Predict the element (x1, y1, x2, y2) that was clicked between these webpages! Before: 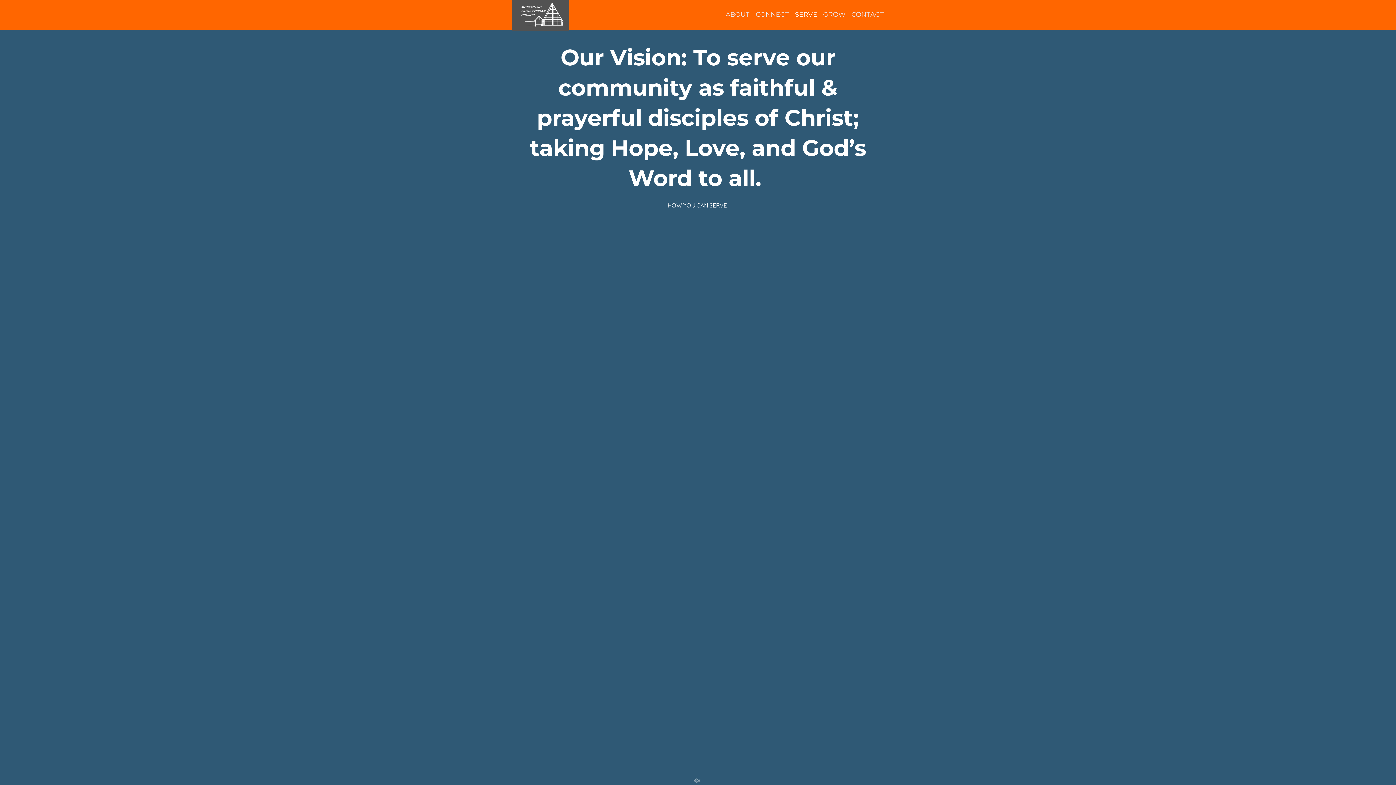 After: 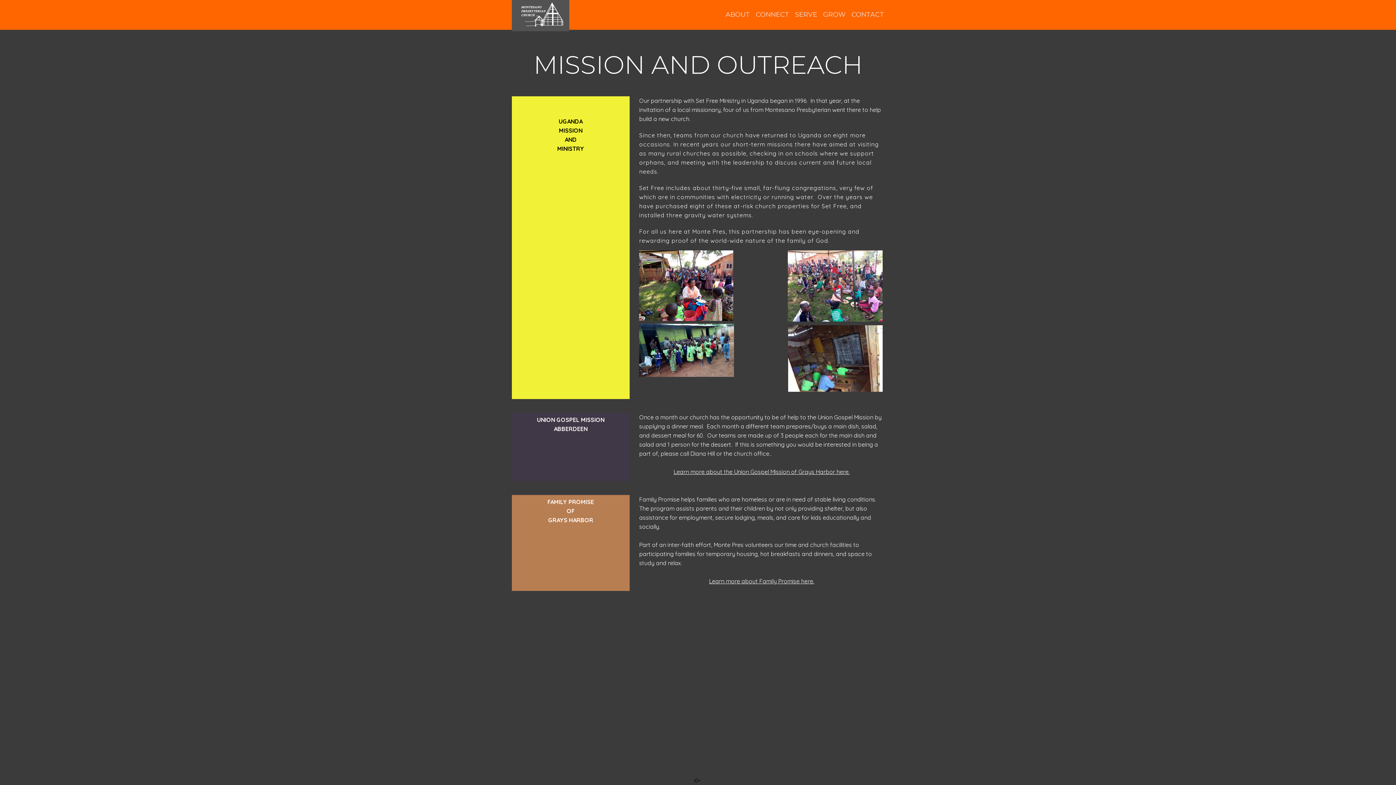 Action: bbox: (667, 201, 727, 209) label: HOW YOU CAN SERVE